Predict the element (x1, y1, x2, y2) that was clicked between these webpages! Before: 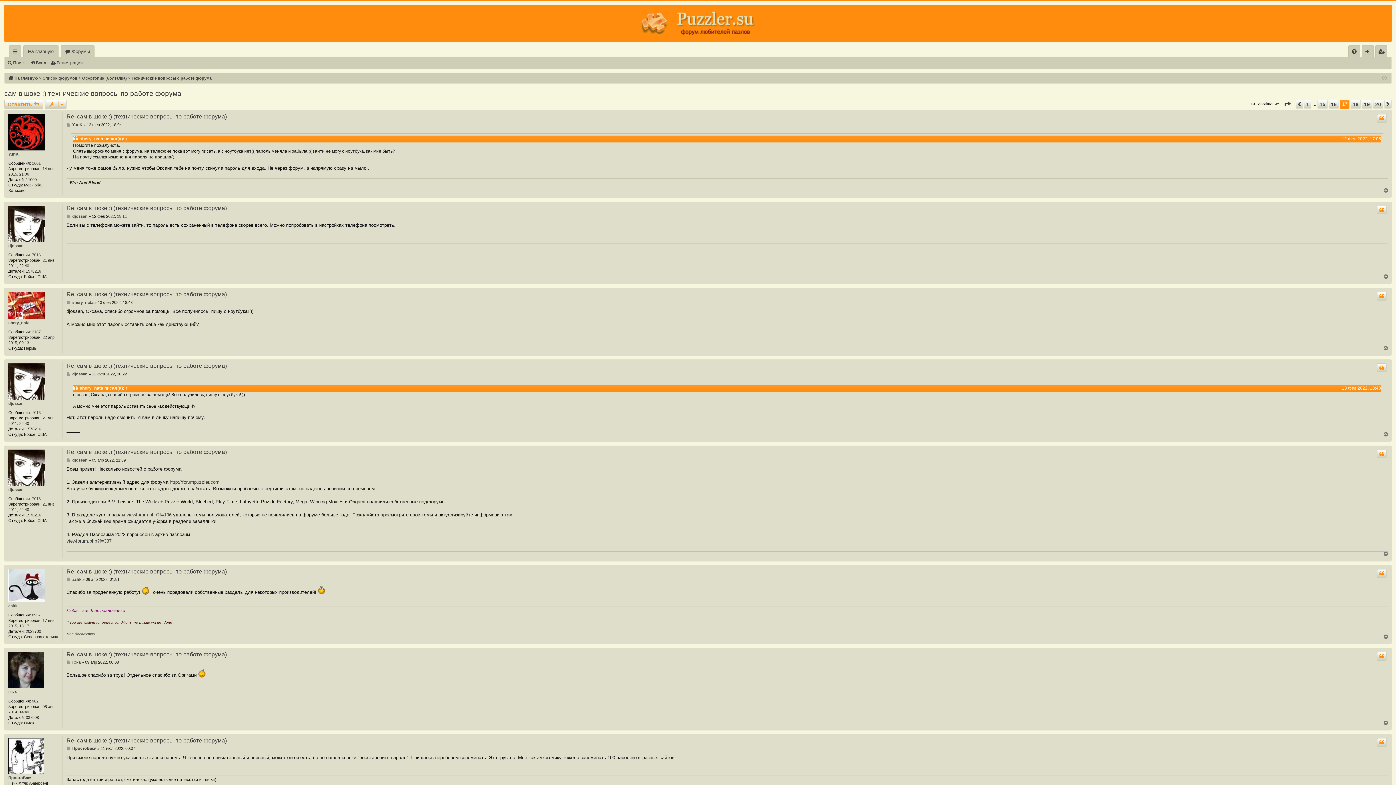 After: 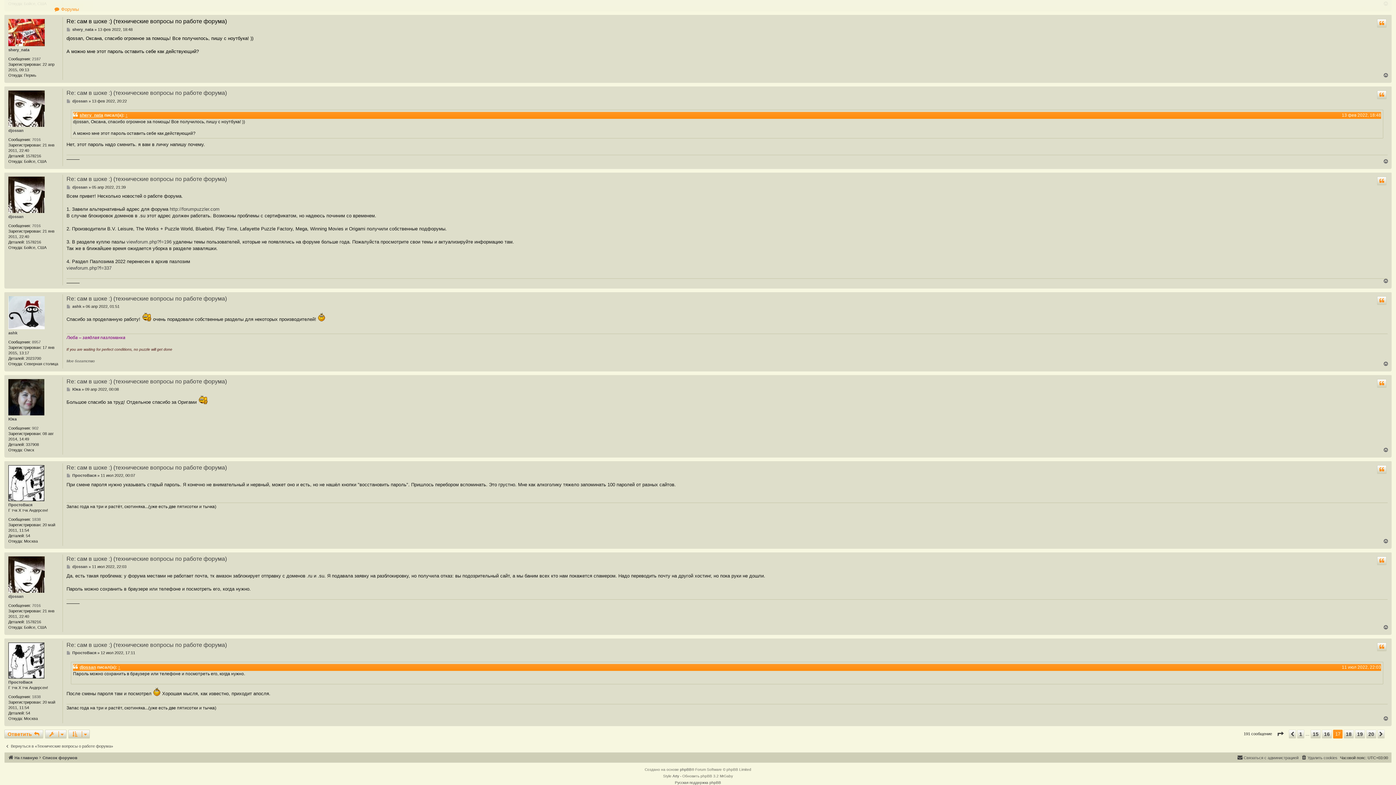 Action: label: Сообщение bbox: (66, 299, 71, 305)